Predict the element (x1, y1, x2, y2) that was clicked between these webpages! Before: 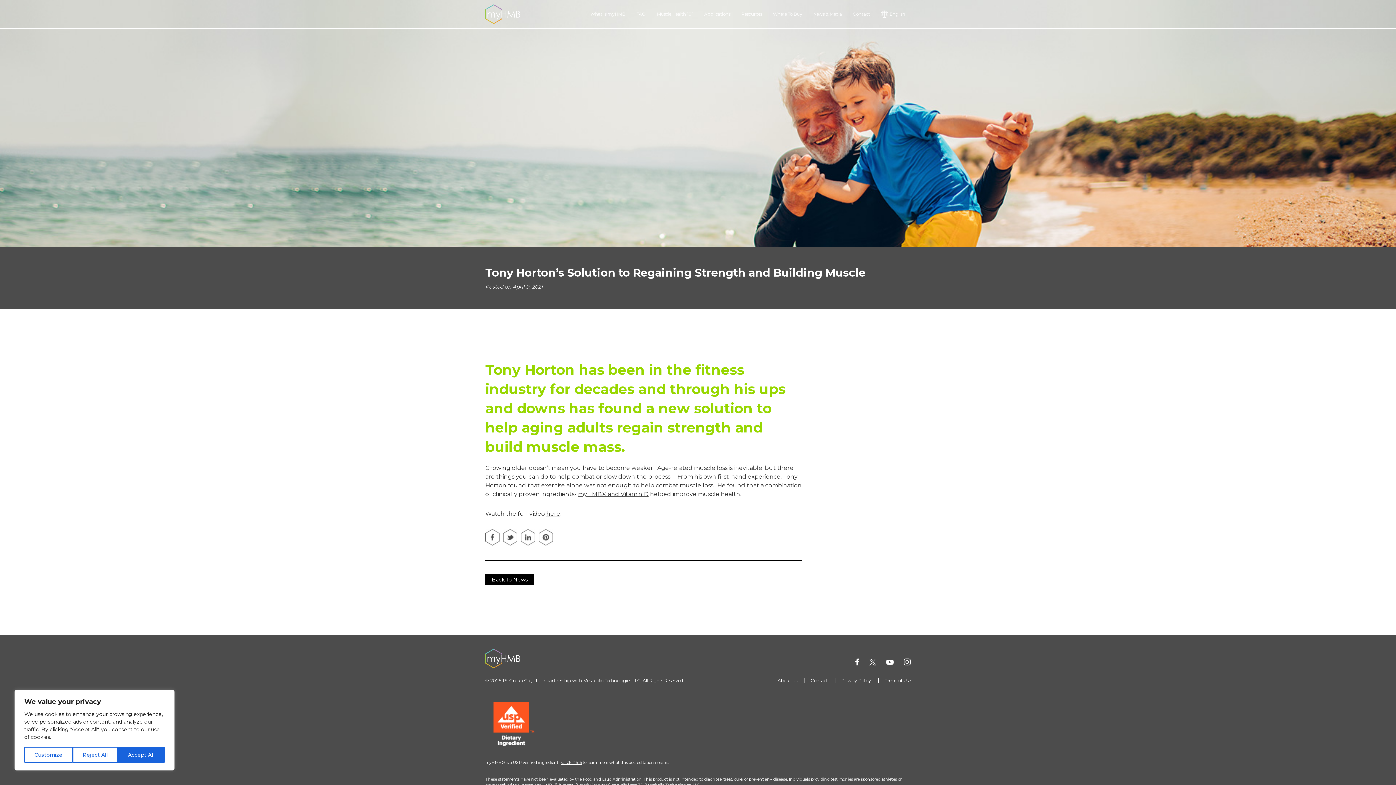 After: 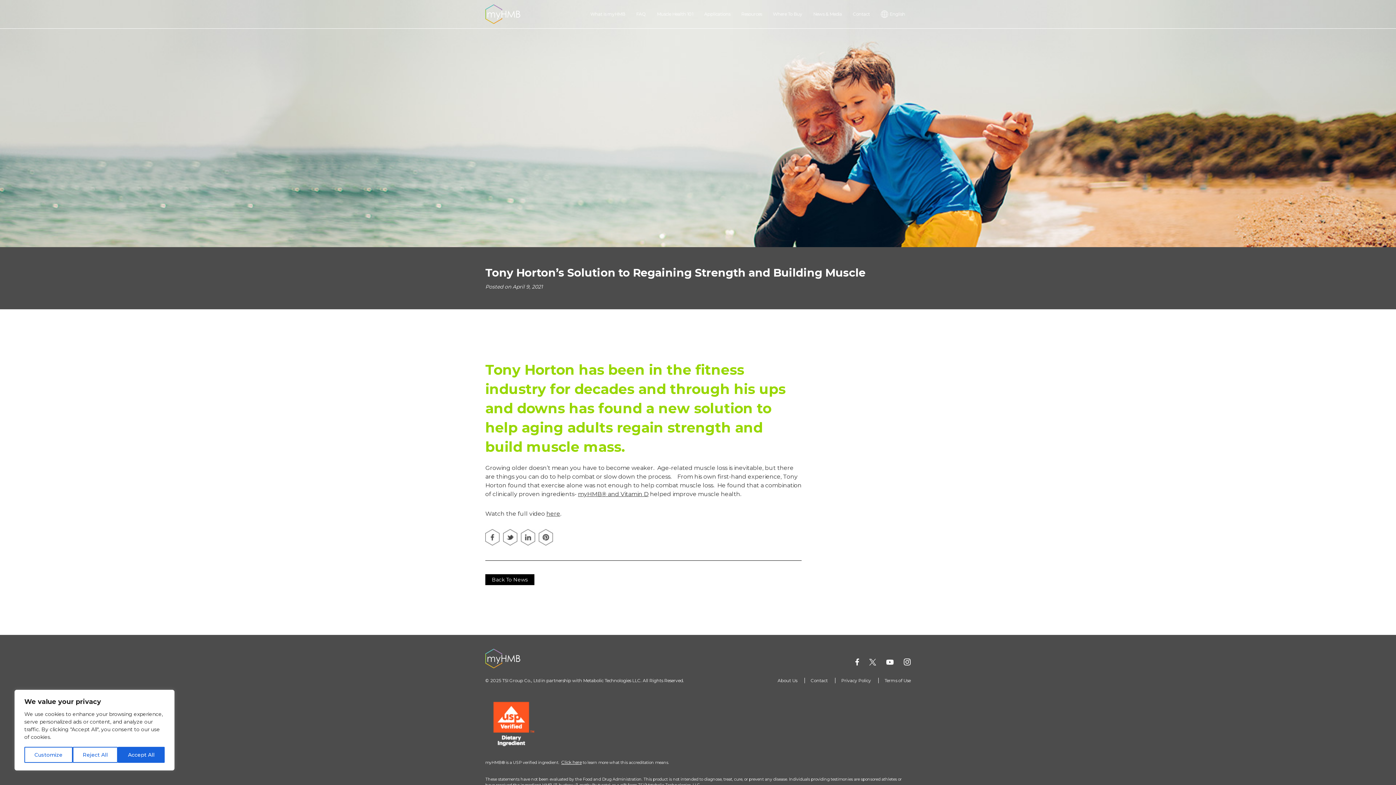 Action: bbox: (869, 659, 876, 664)